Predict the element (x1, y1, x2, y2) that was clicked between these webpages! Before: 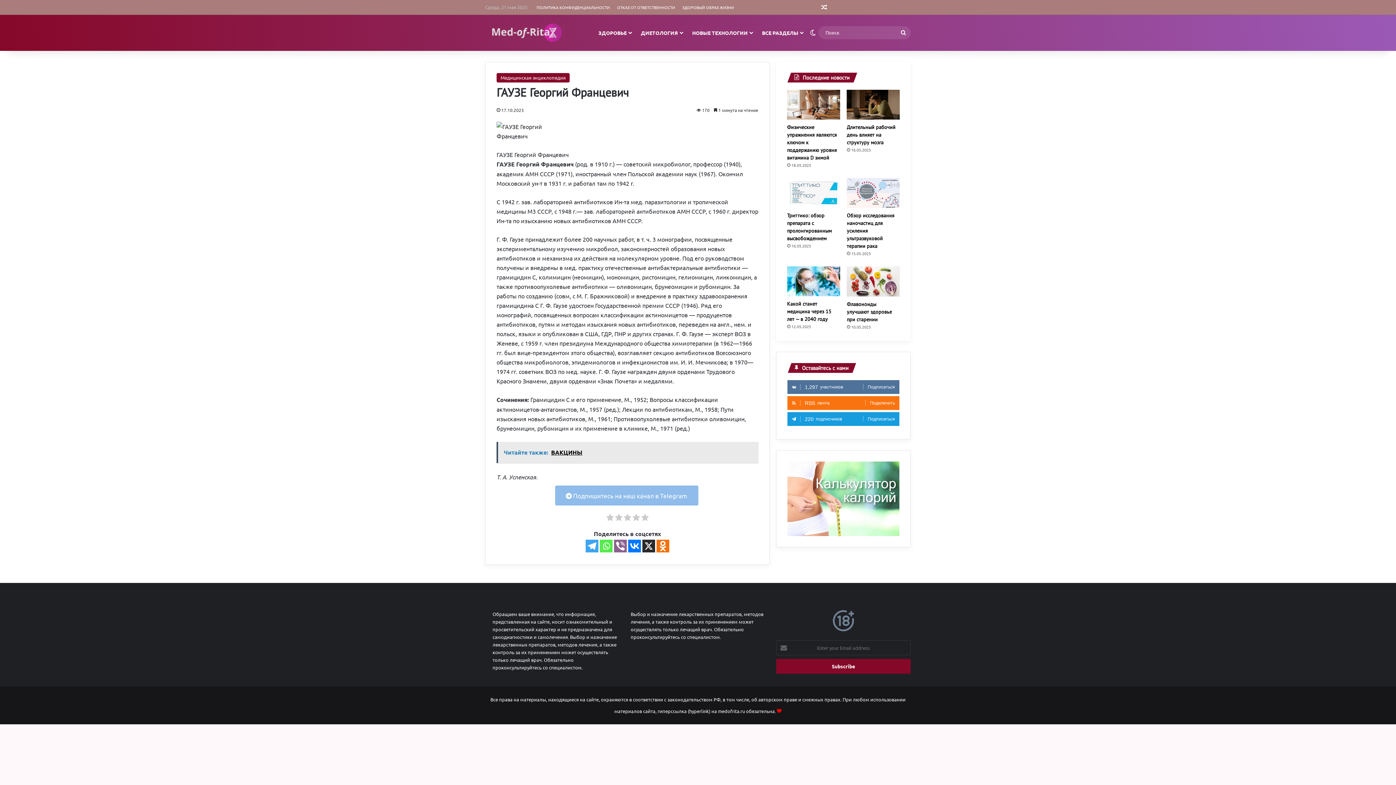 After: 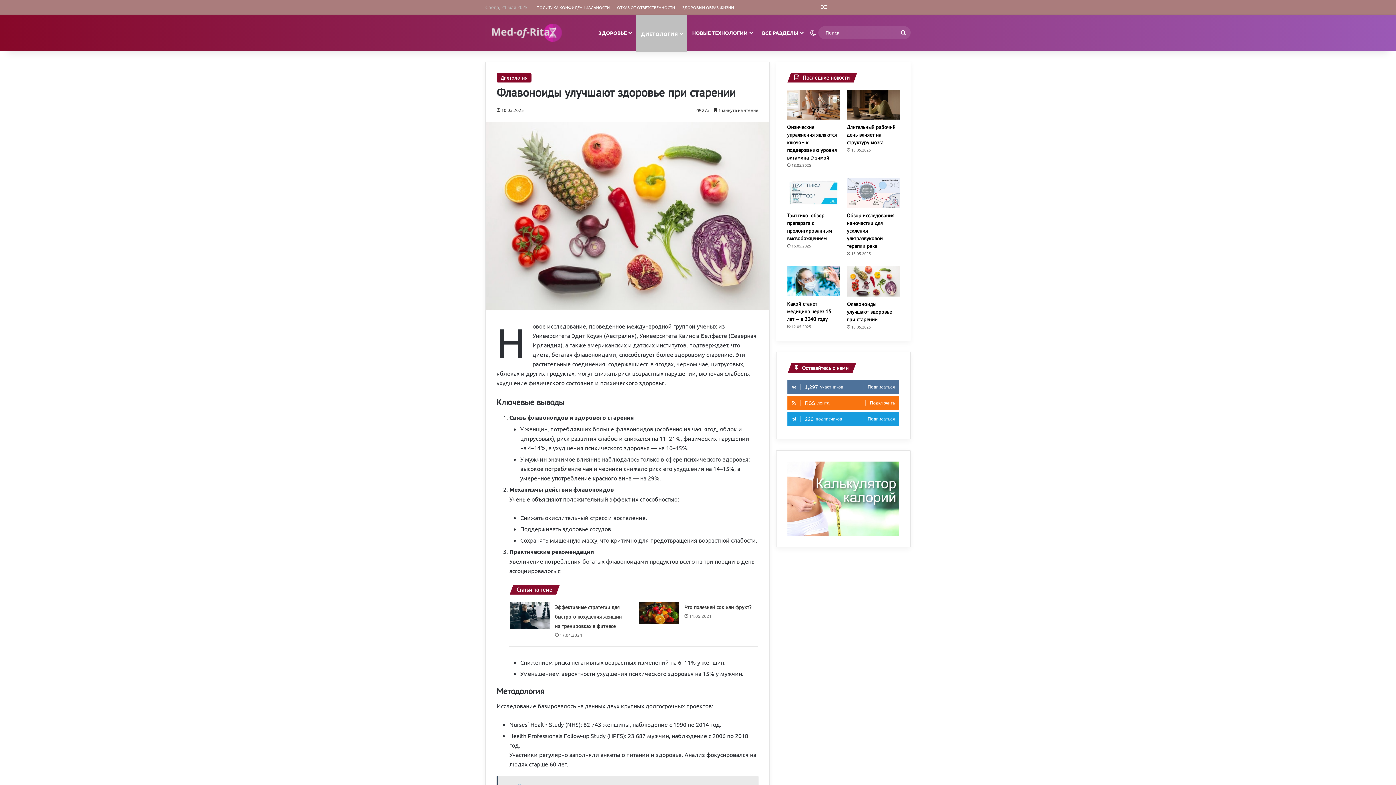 Action: bbox: (847, 300, 892, 322) label: Флавоноиды улучшают здоровье при старении